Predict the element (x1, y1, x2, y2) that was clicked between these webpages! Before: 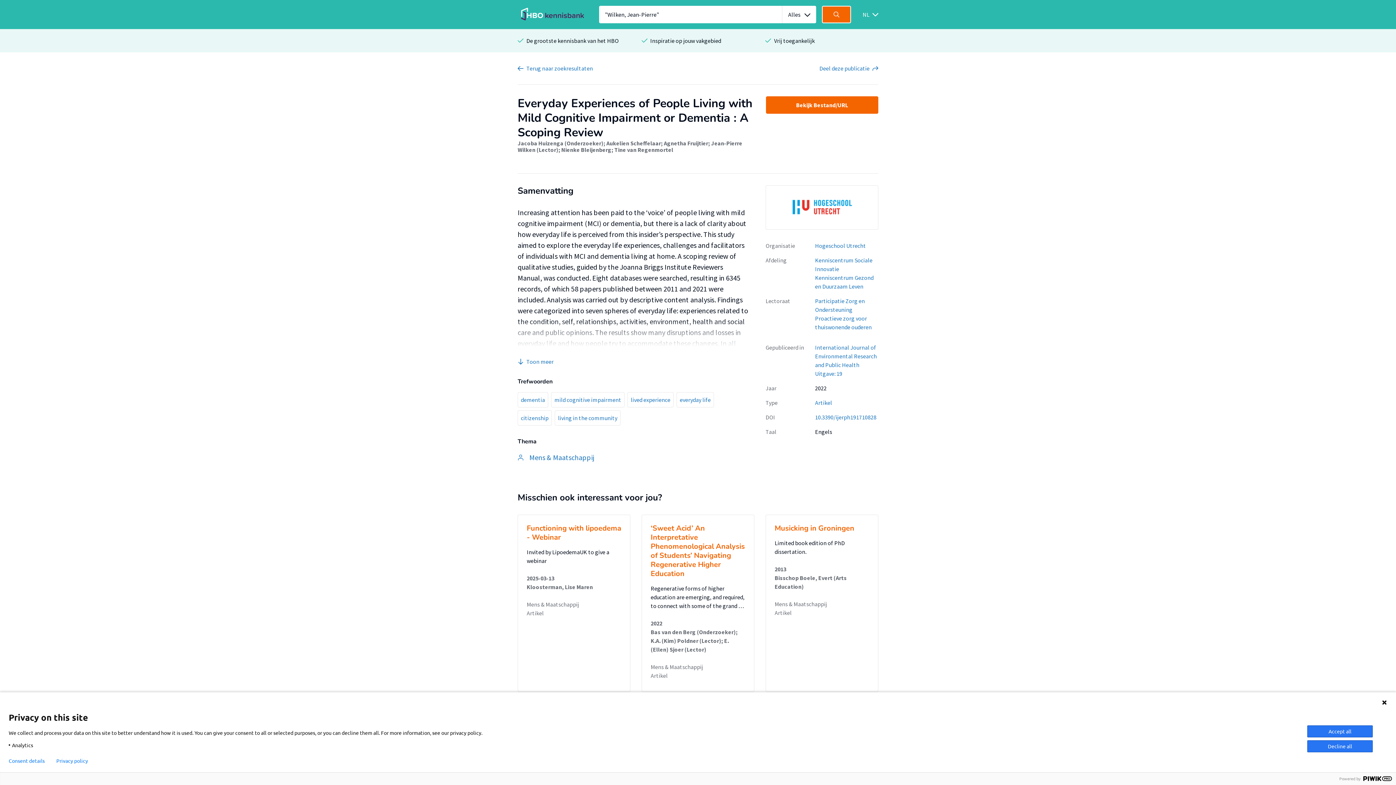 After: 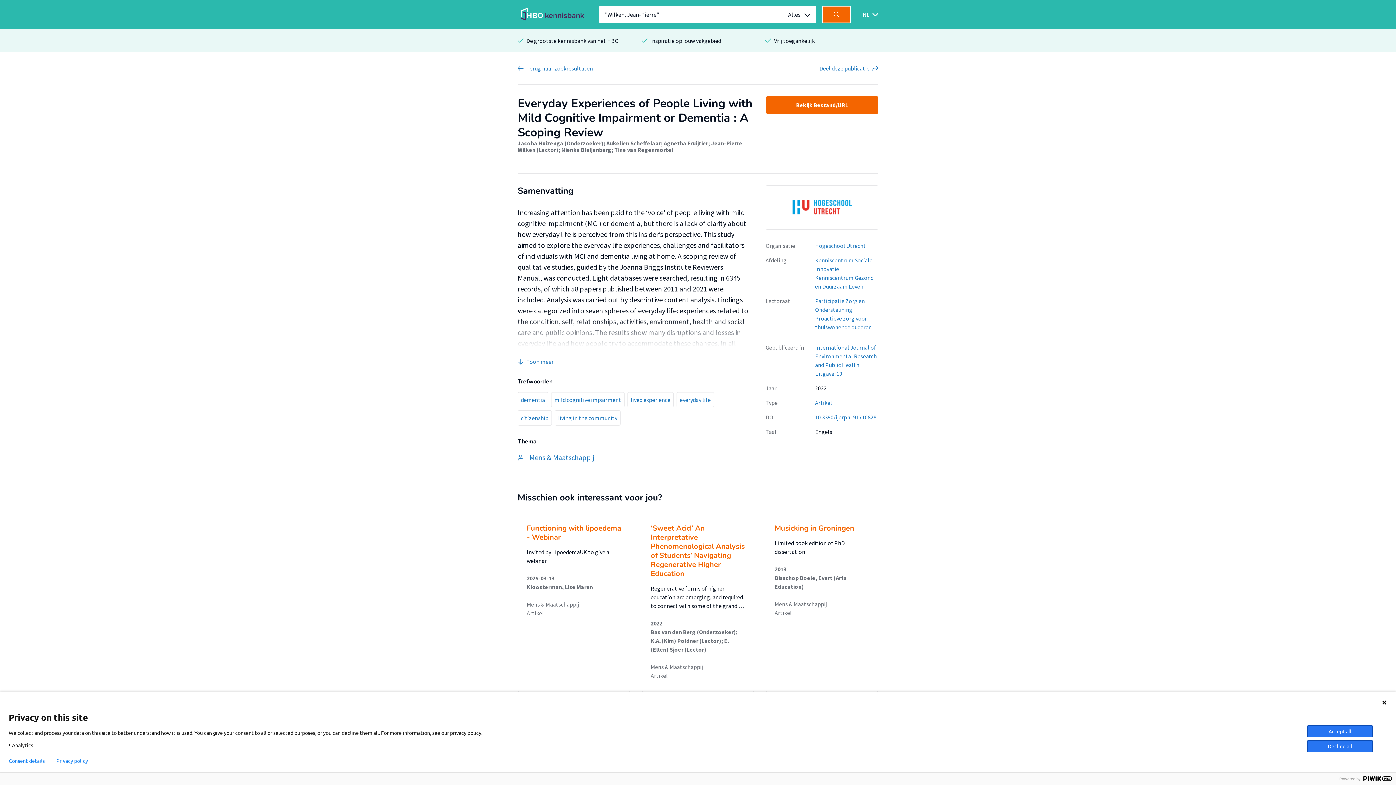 Action: bbox: (815, 413, 876, 421) label: 10.3390/ijerph191710828